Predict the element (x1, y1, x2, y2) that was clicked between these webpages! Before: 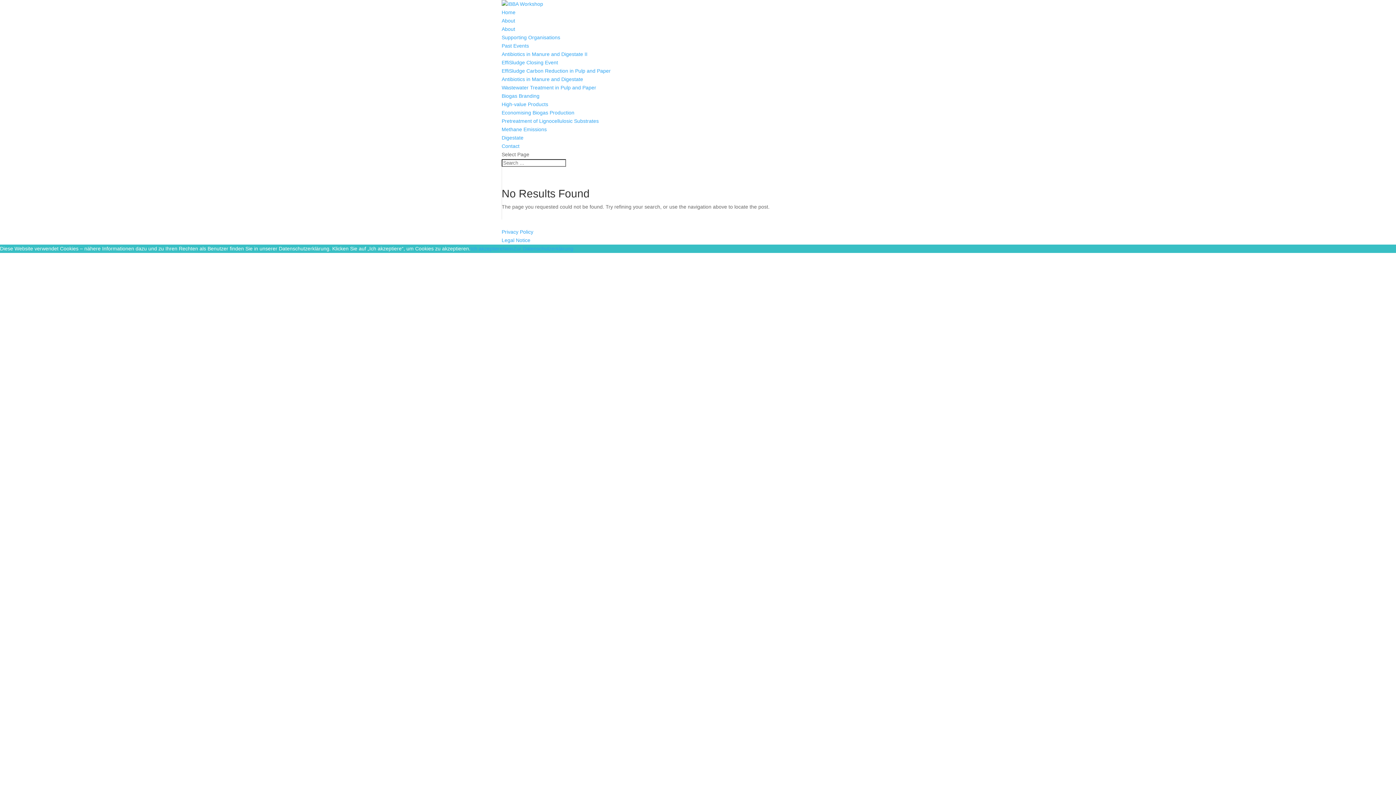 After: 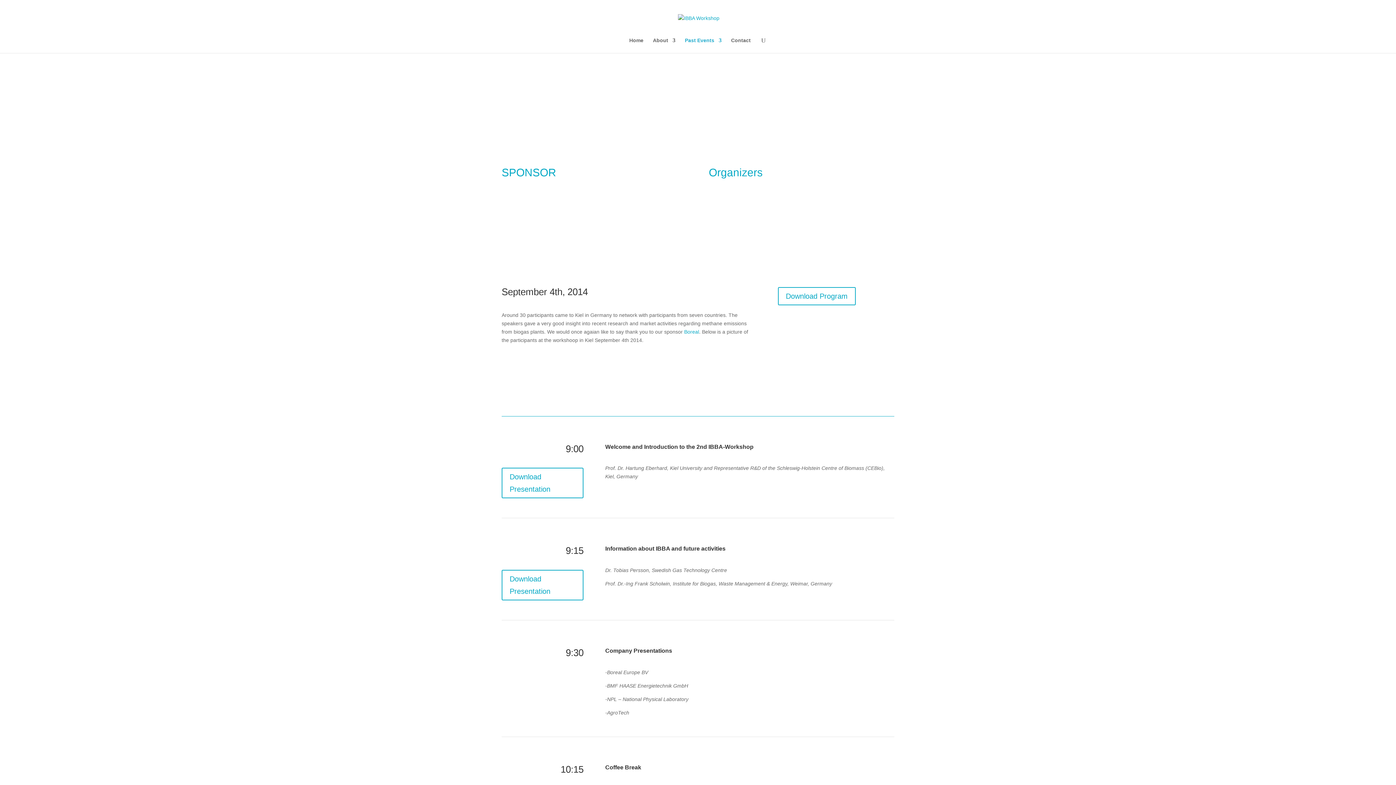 Action: bbox: (501, 126, 546, 132) label: Methane Emissions